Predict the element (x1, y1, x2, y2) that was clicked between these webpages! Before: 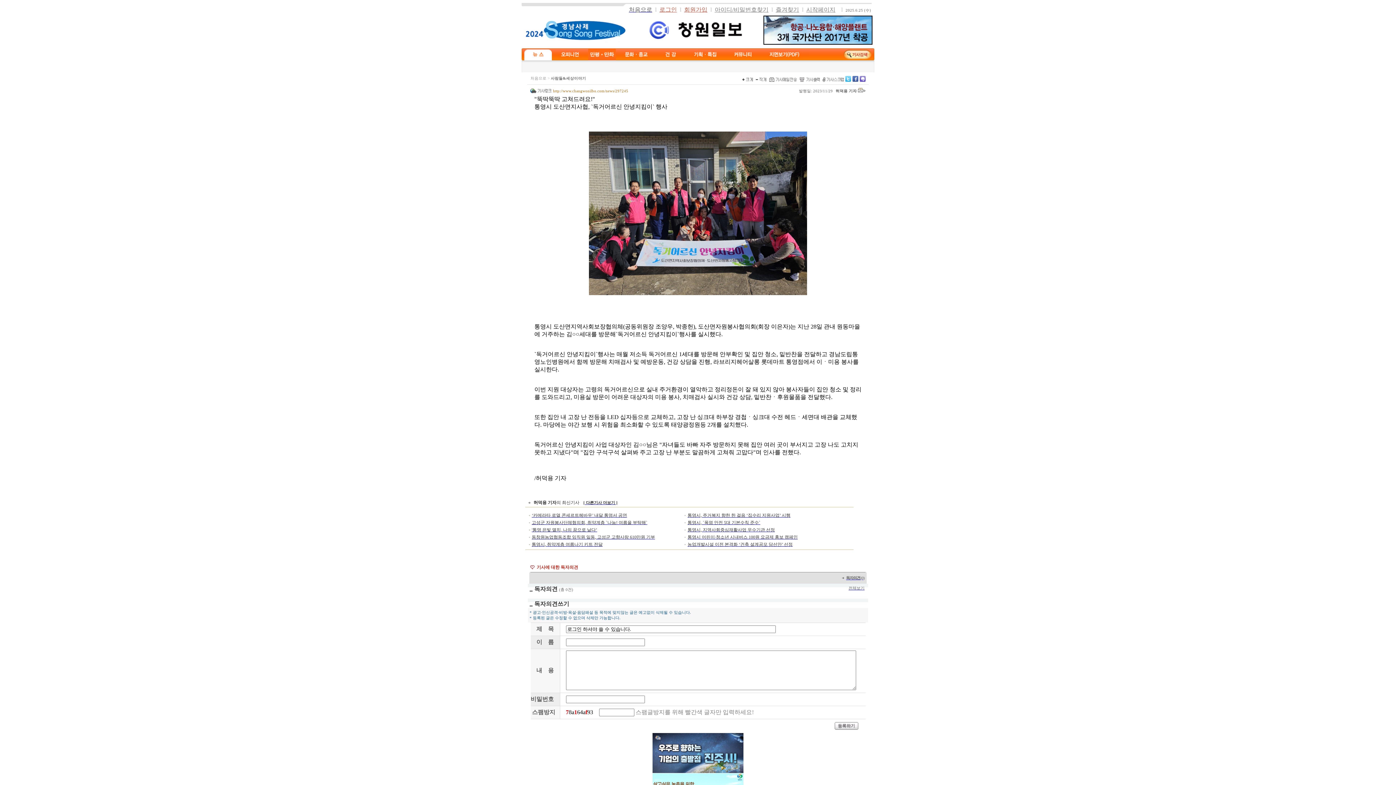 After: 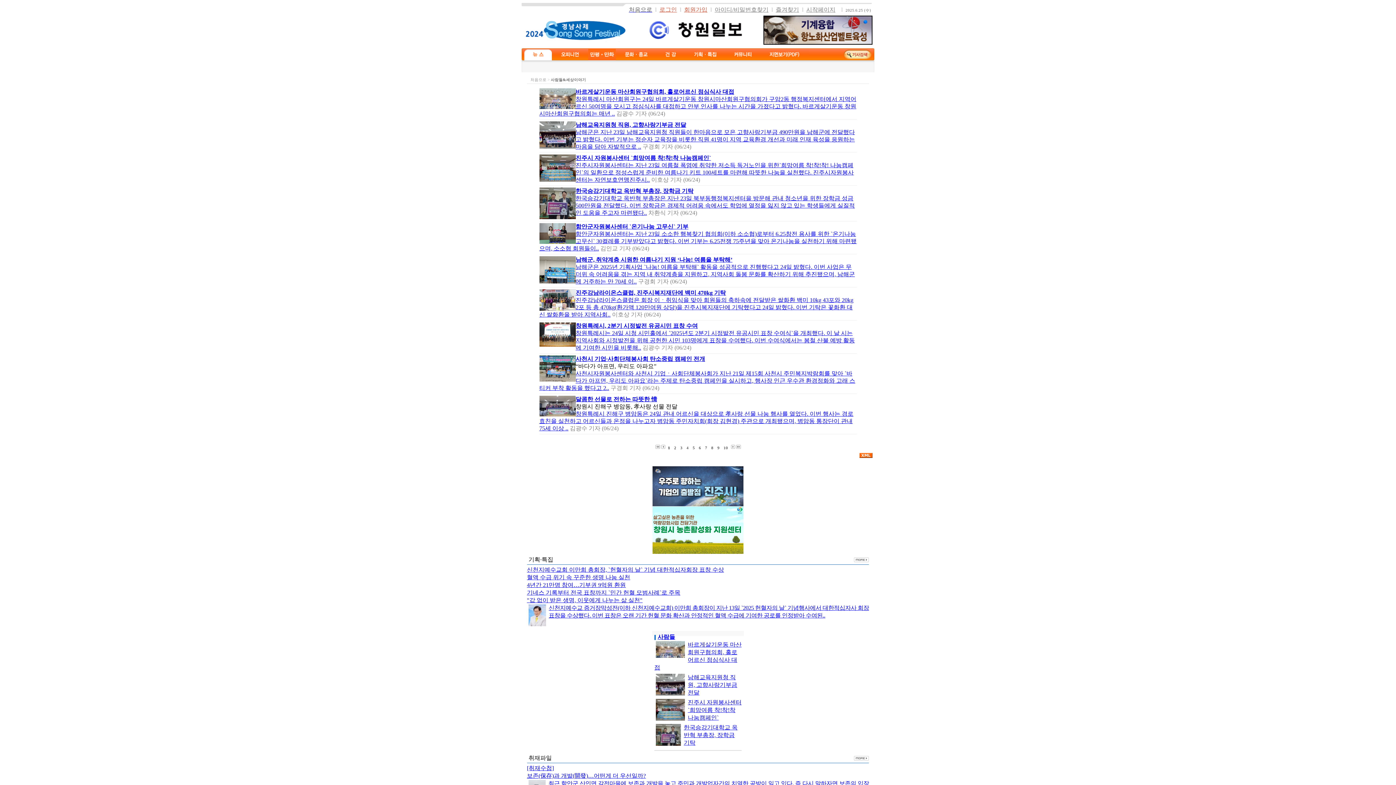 Action: bbox: (551, 76, 586, 80) label: 사람들&세상이야기